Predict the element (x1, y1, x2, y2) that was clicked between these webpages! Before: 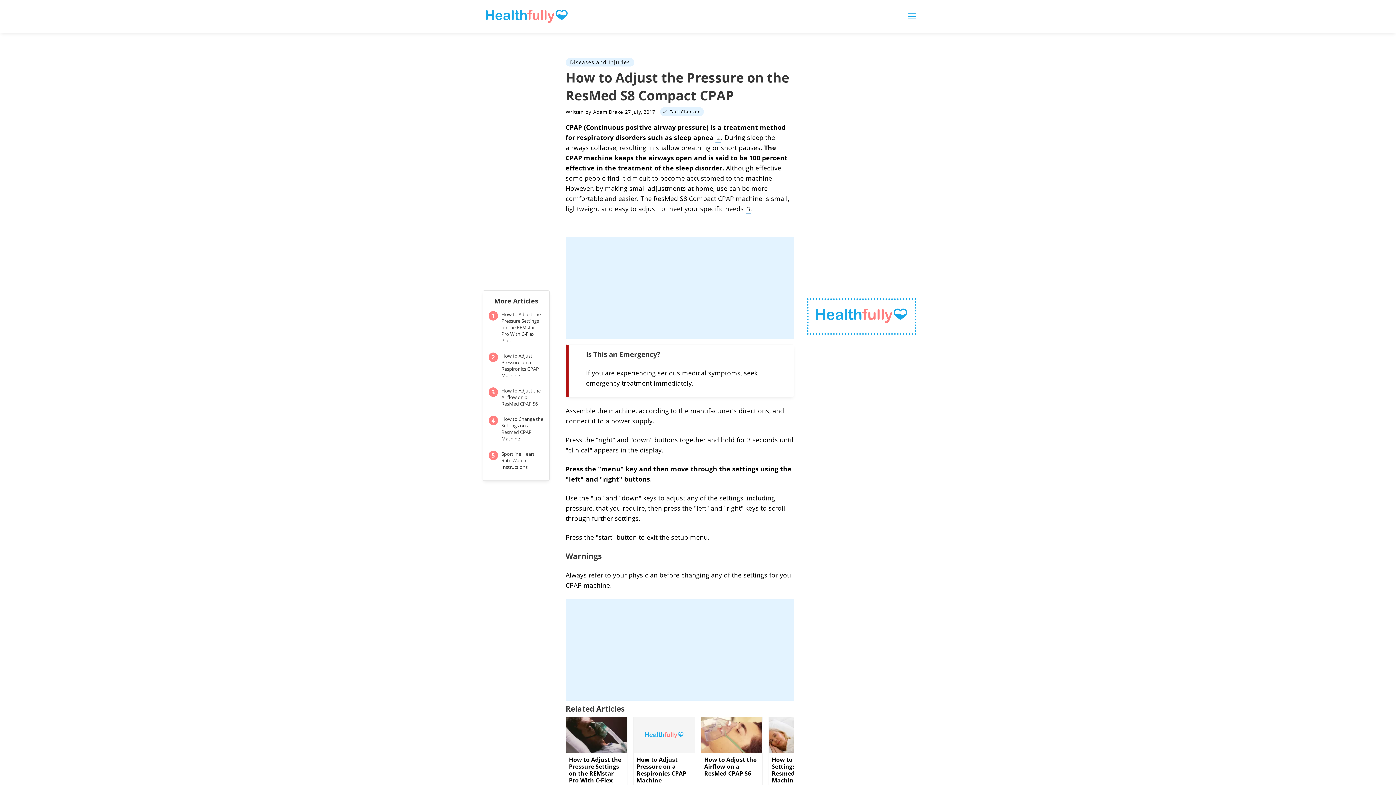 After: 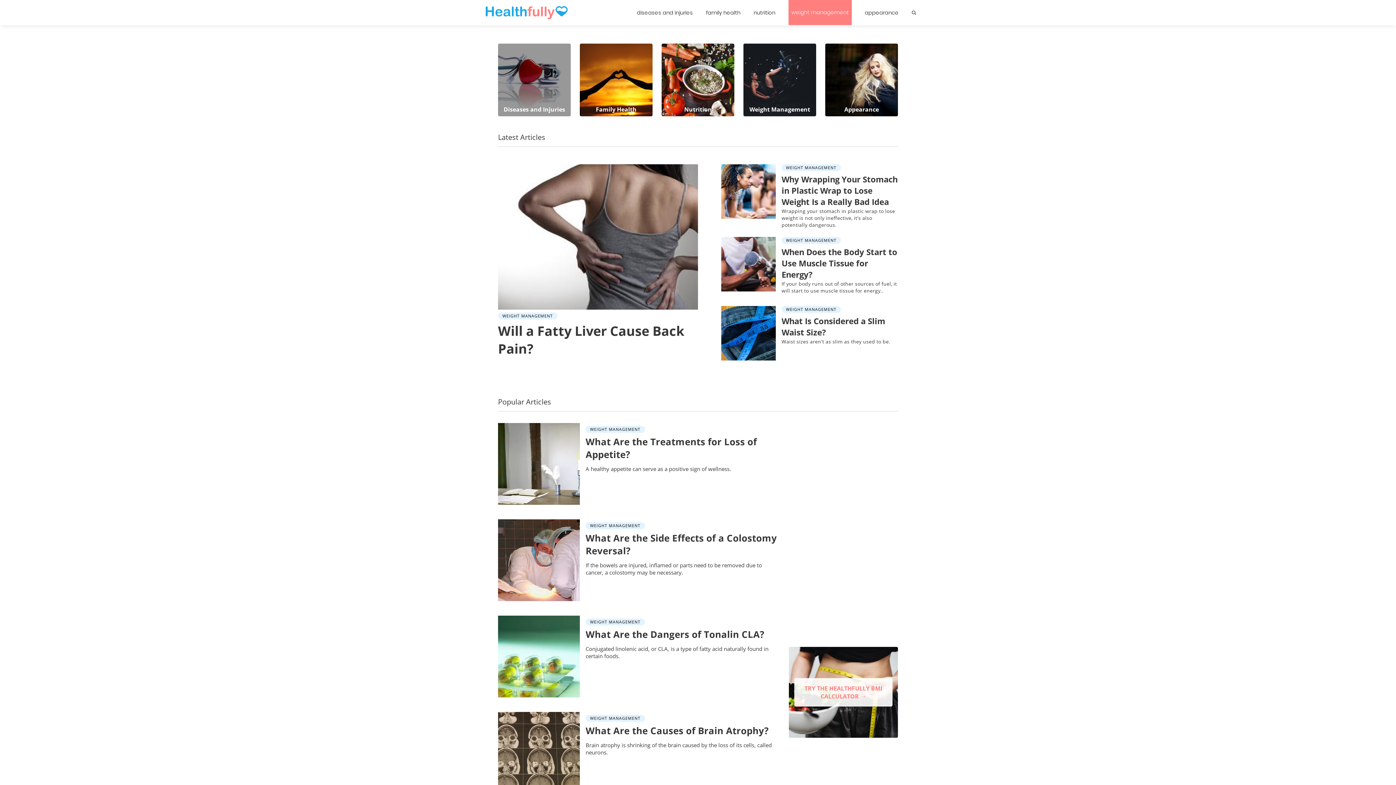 Action: bbox: (1204, 76, 1265, 84) label: Weight Management